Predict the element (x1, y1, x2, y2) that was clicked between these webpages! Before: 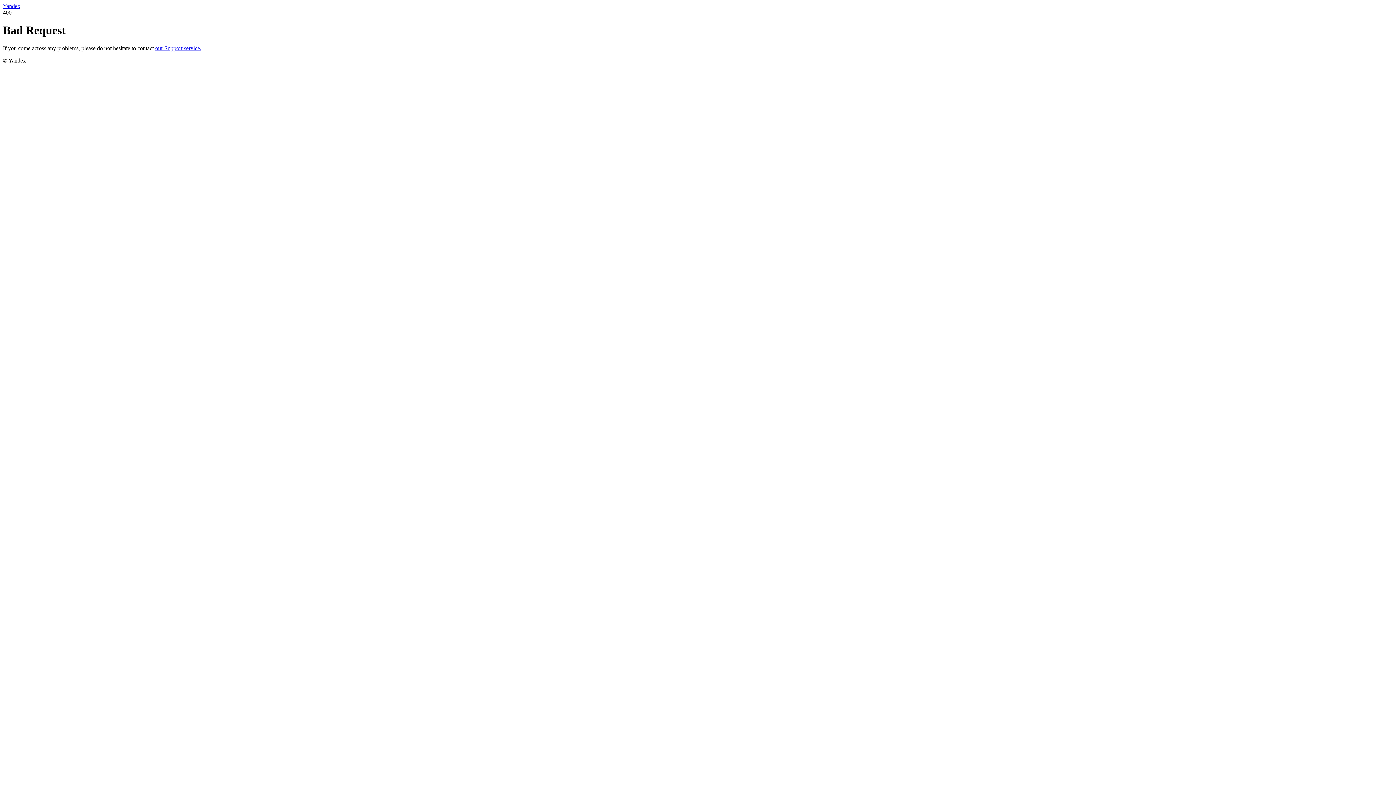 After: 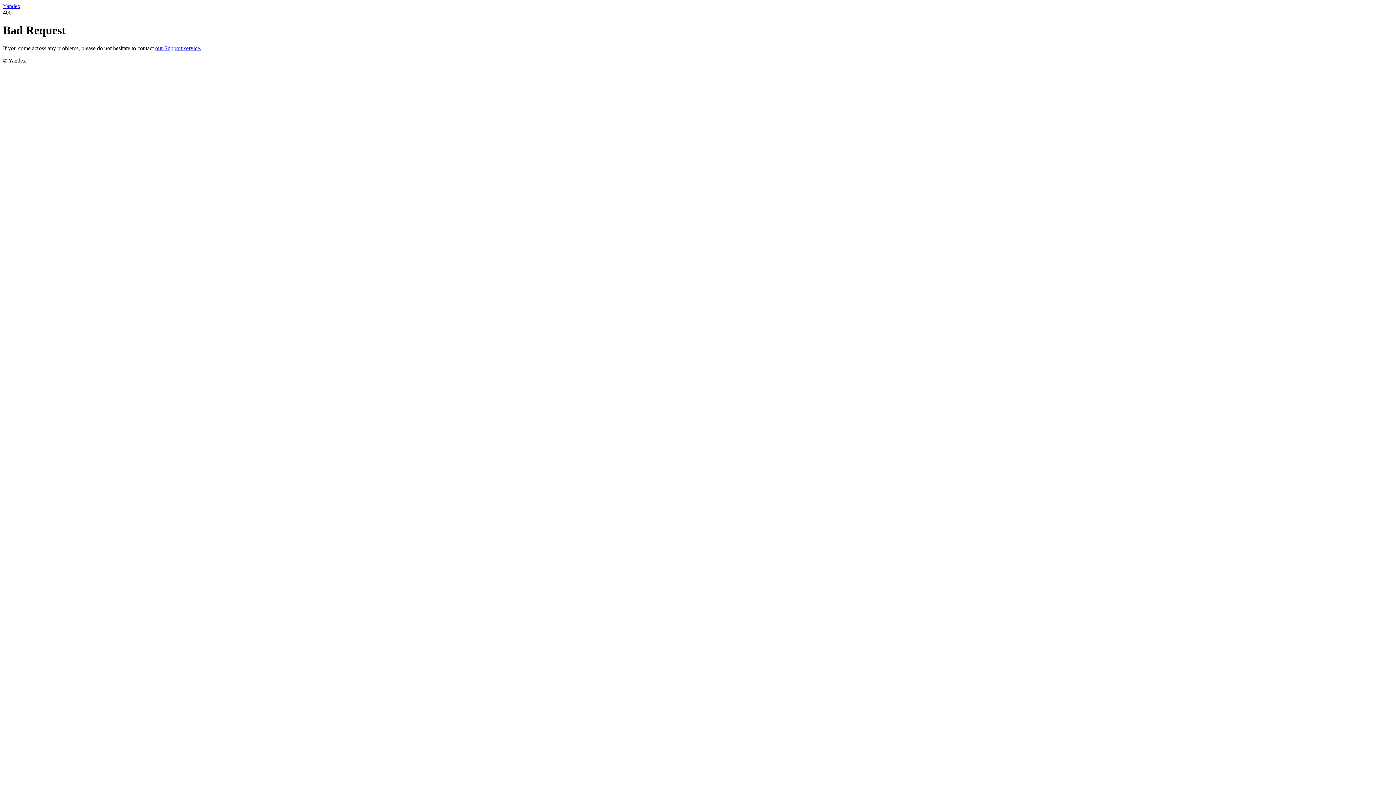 Action: label: Yandex bbox: (2, 2, 20, 9)